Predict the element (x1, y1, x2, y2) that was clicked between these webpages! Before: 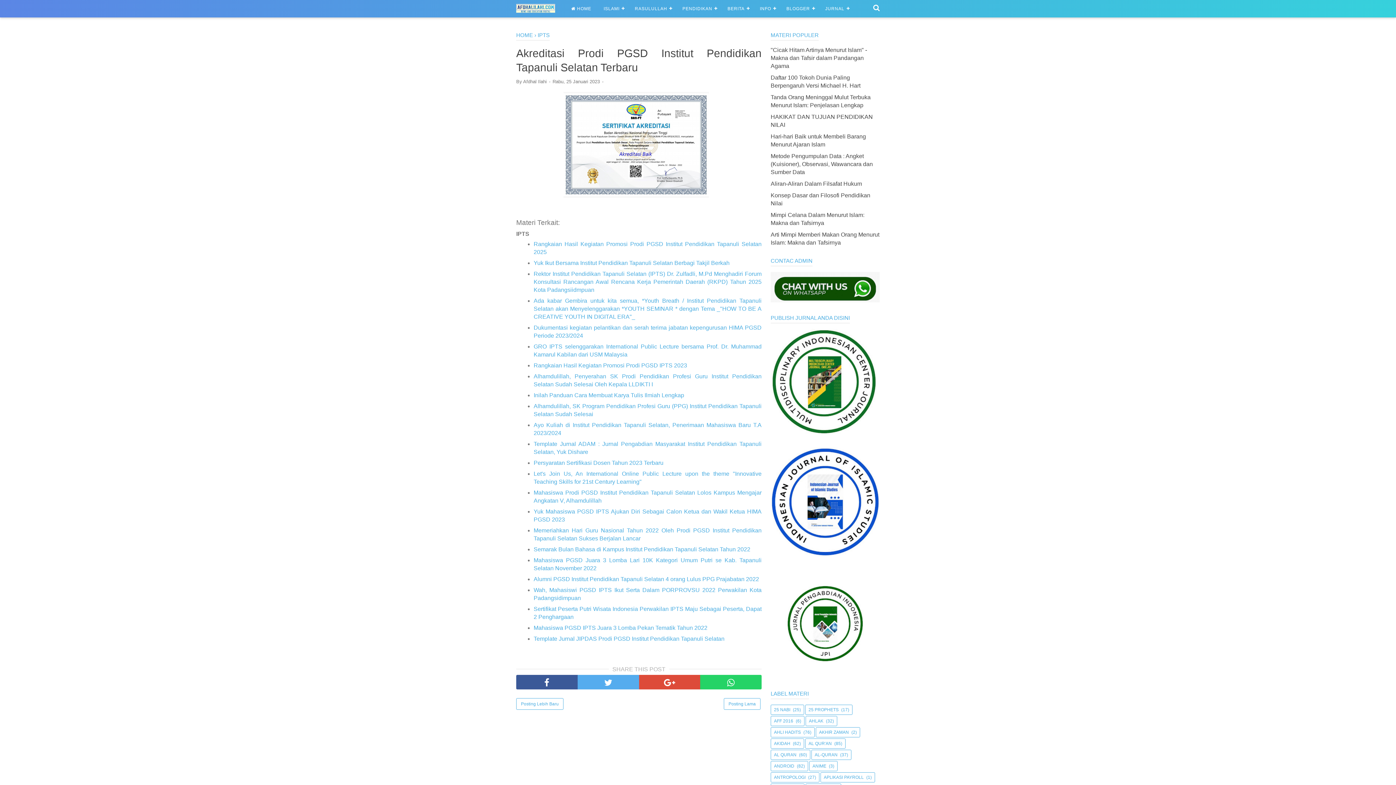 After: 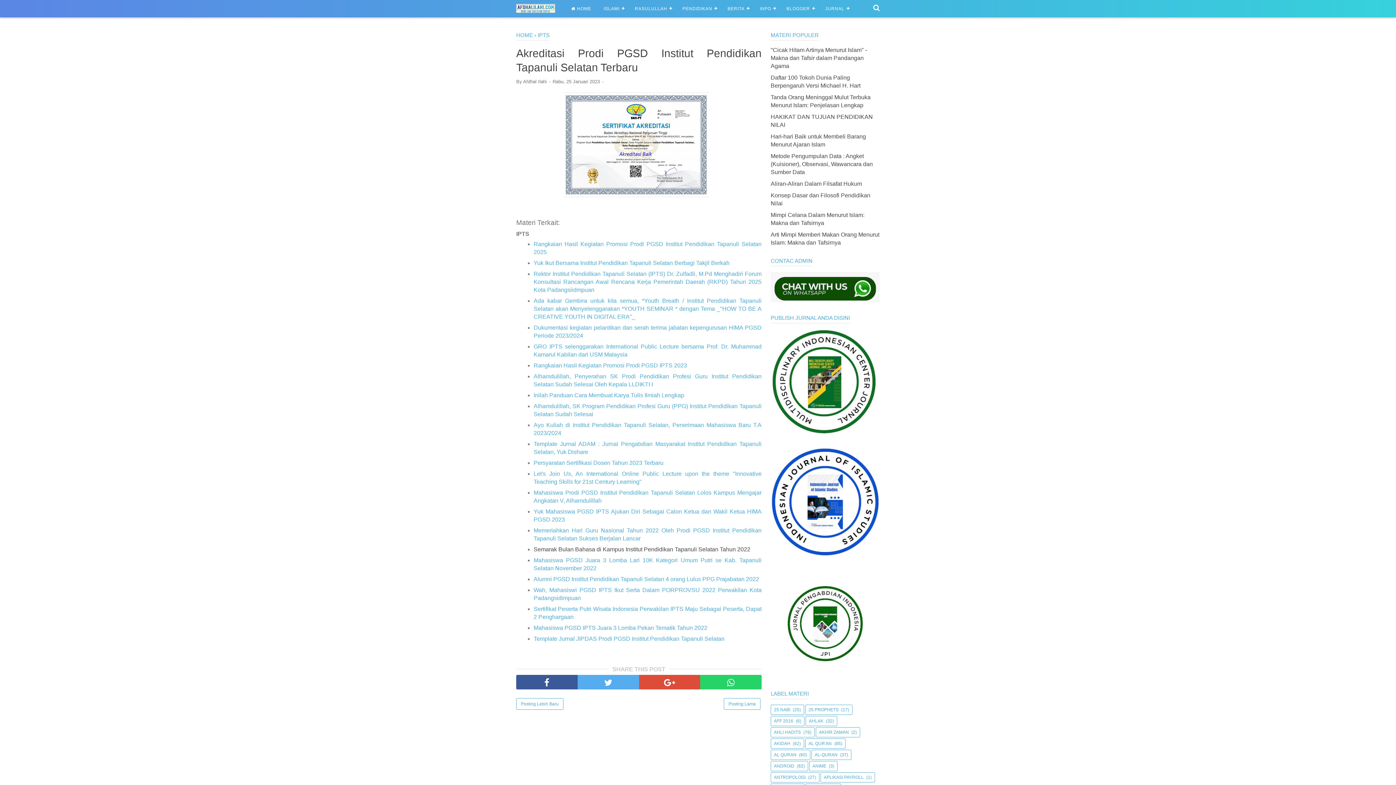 Action: label: Semarak Bulan Bahasa di Kampus Institut Pendidikan Tapanuli Selatan Tahun 2022 bbox: (533, 546, 750, 552)